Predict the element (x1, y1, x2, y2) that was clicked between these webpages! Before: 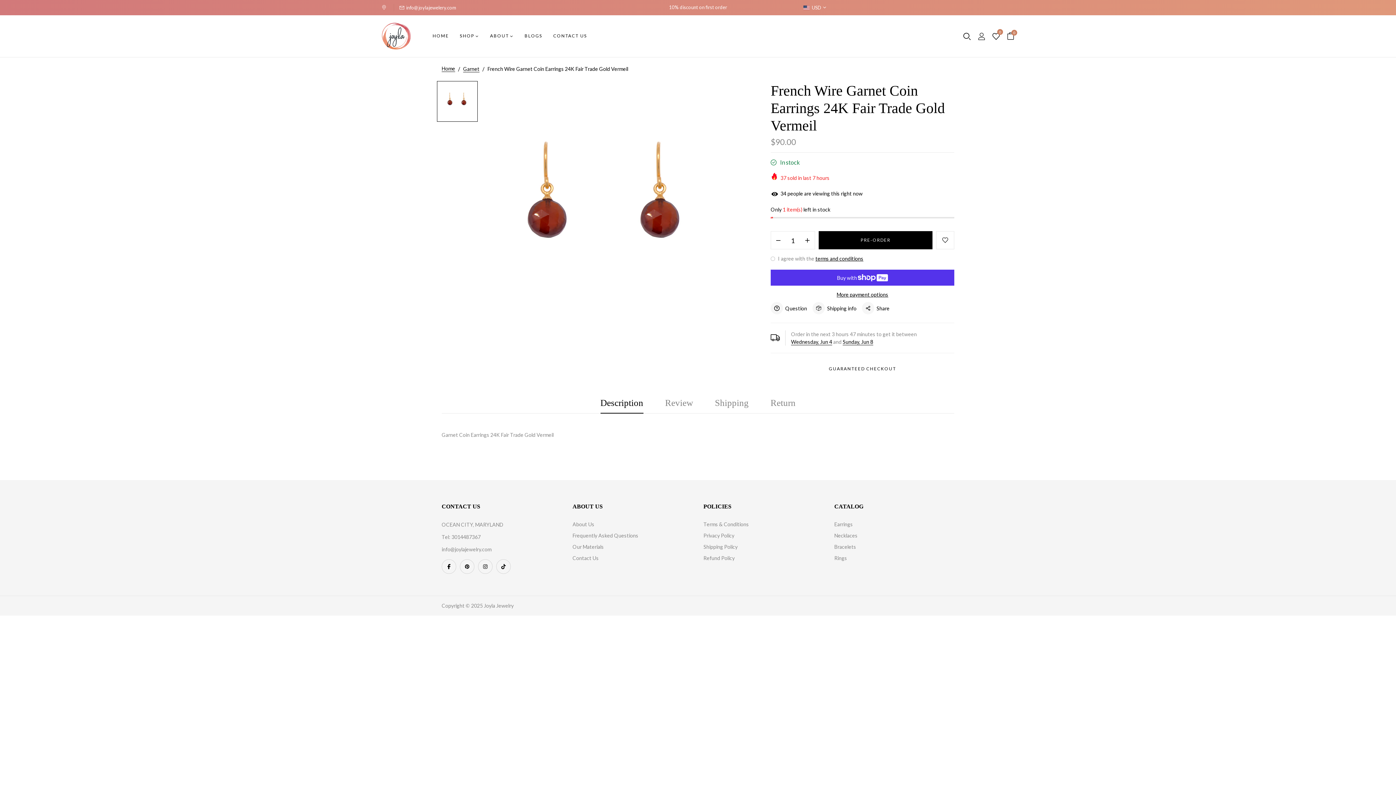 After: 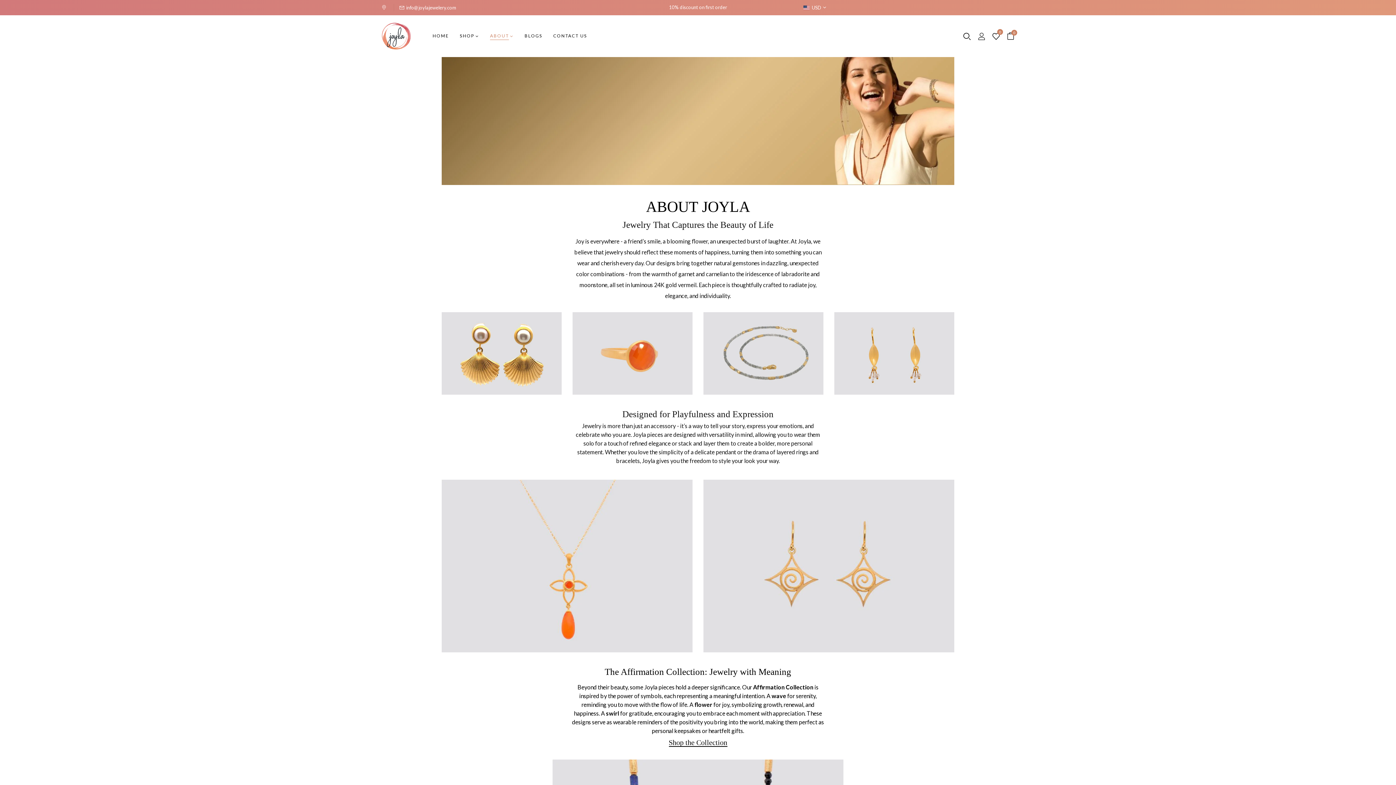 Action: label: ABOUT bbox: (490, 32, 513, 39)